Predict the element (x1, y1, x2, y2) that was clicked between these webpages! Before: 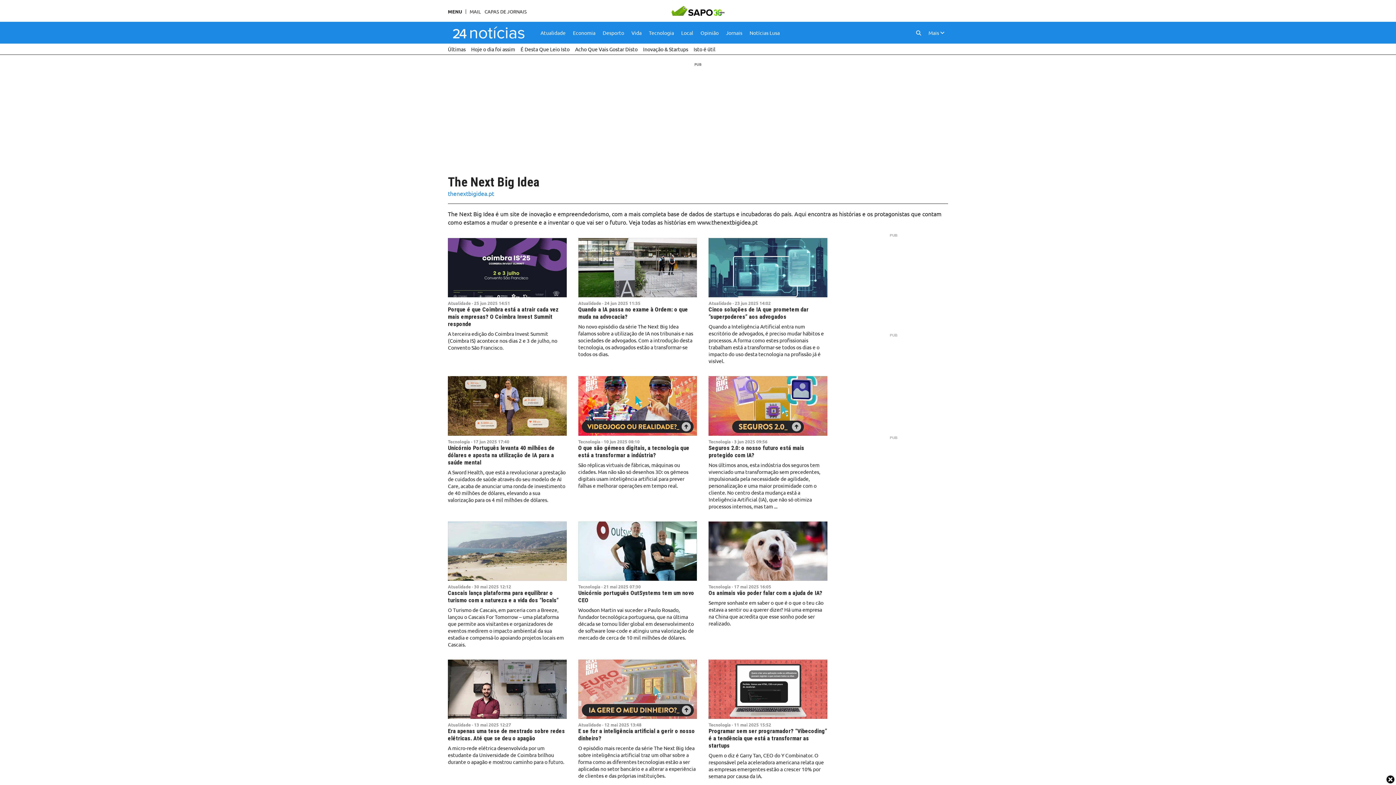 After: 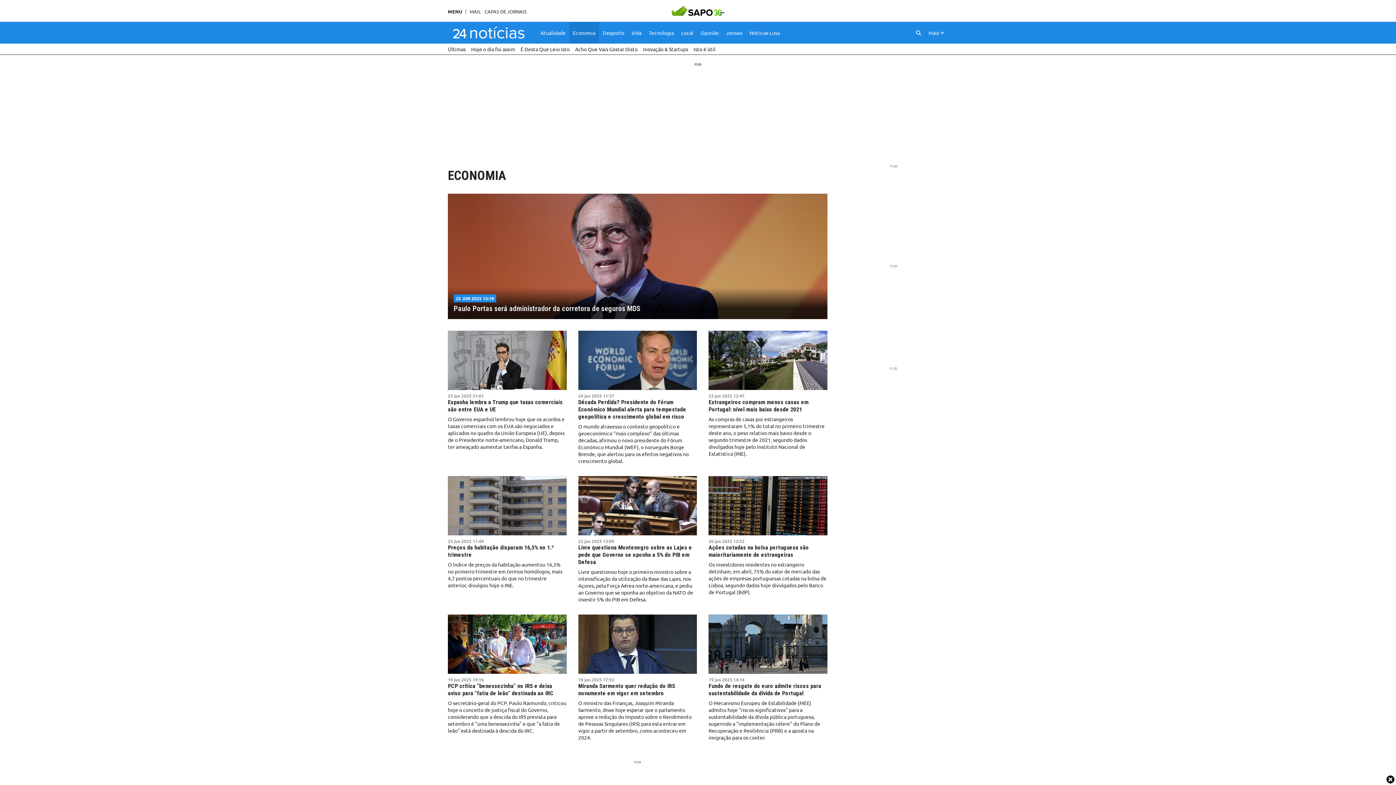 Action: label: Economia bbox: (569, 21, 599, 43)